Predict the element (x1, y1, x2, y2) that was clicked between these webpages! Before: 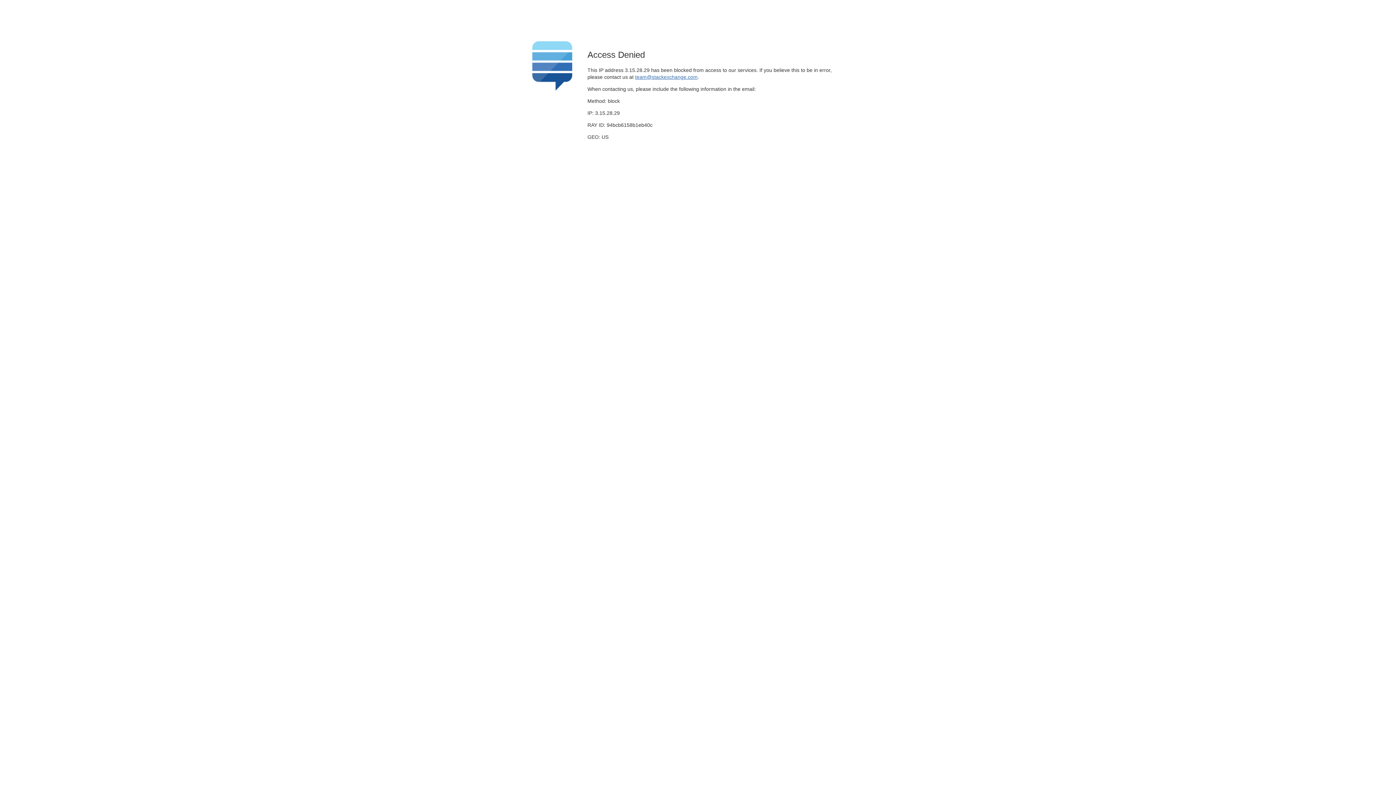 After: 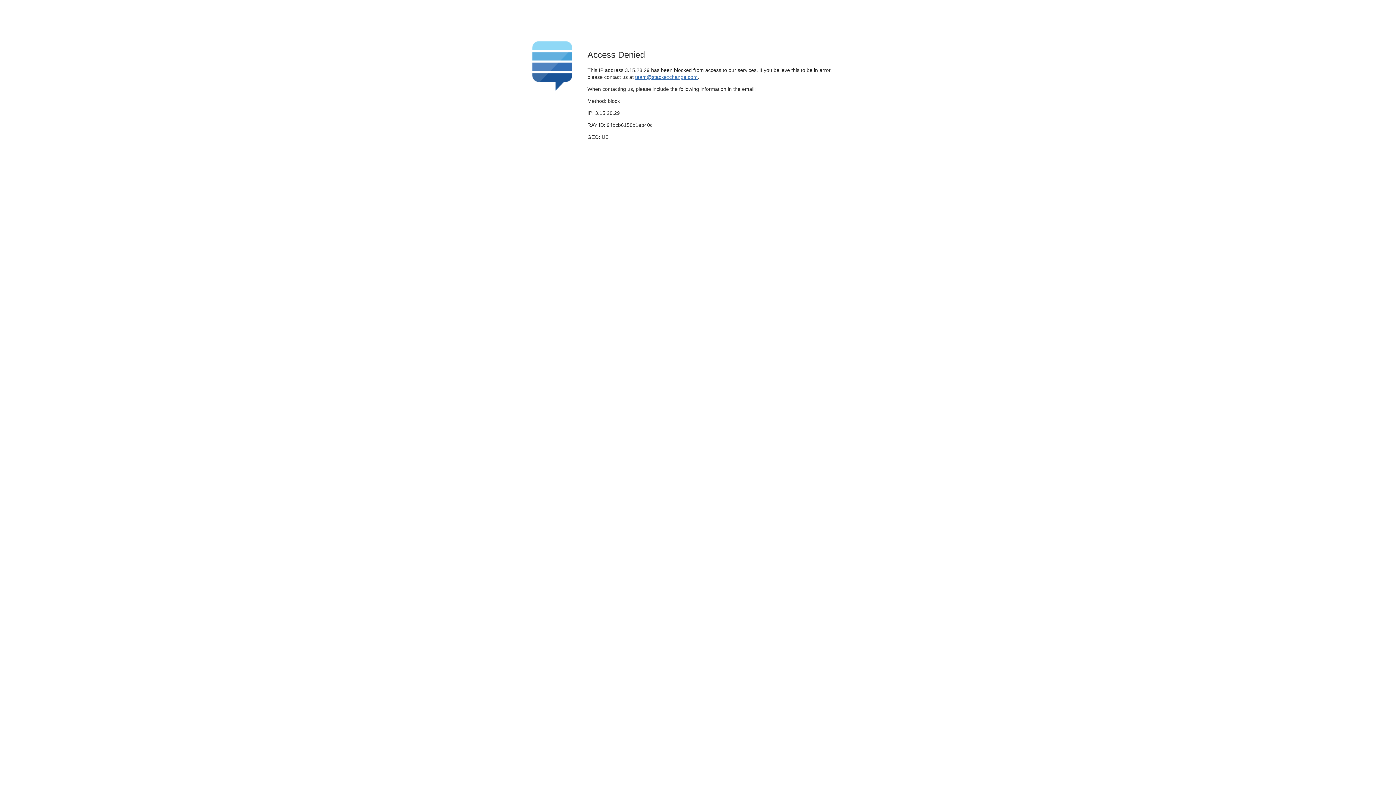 Action: label: team@stackexchange.com bbox: (635, 74, 697, 79)